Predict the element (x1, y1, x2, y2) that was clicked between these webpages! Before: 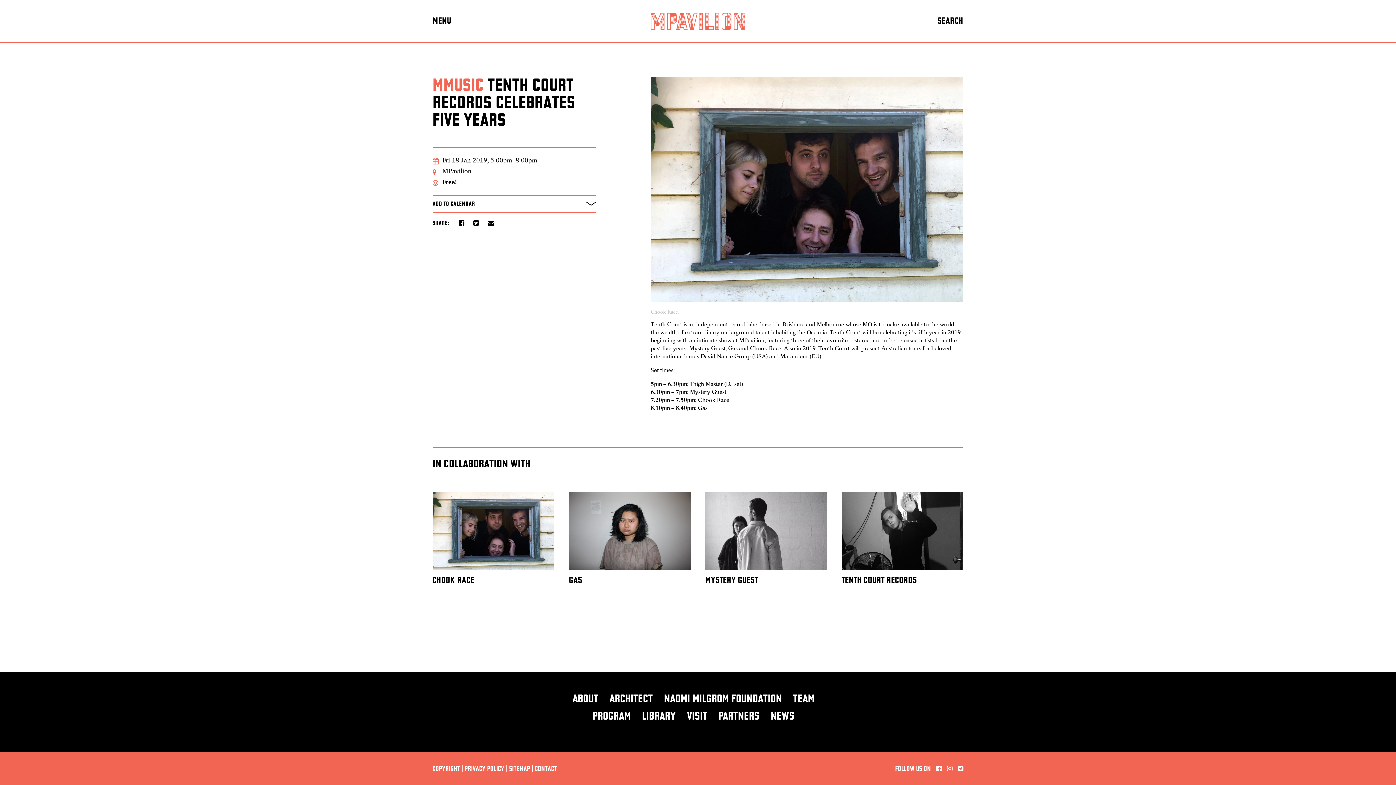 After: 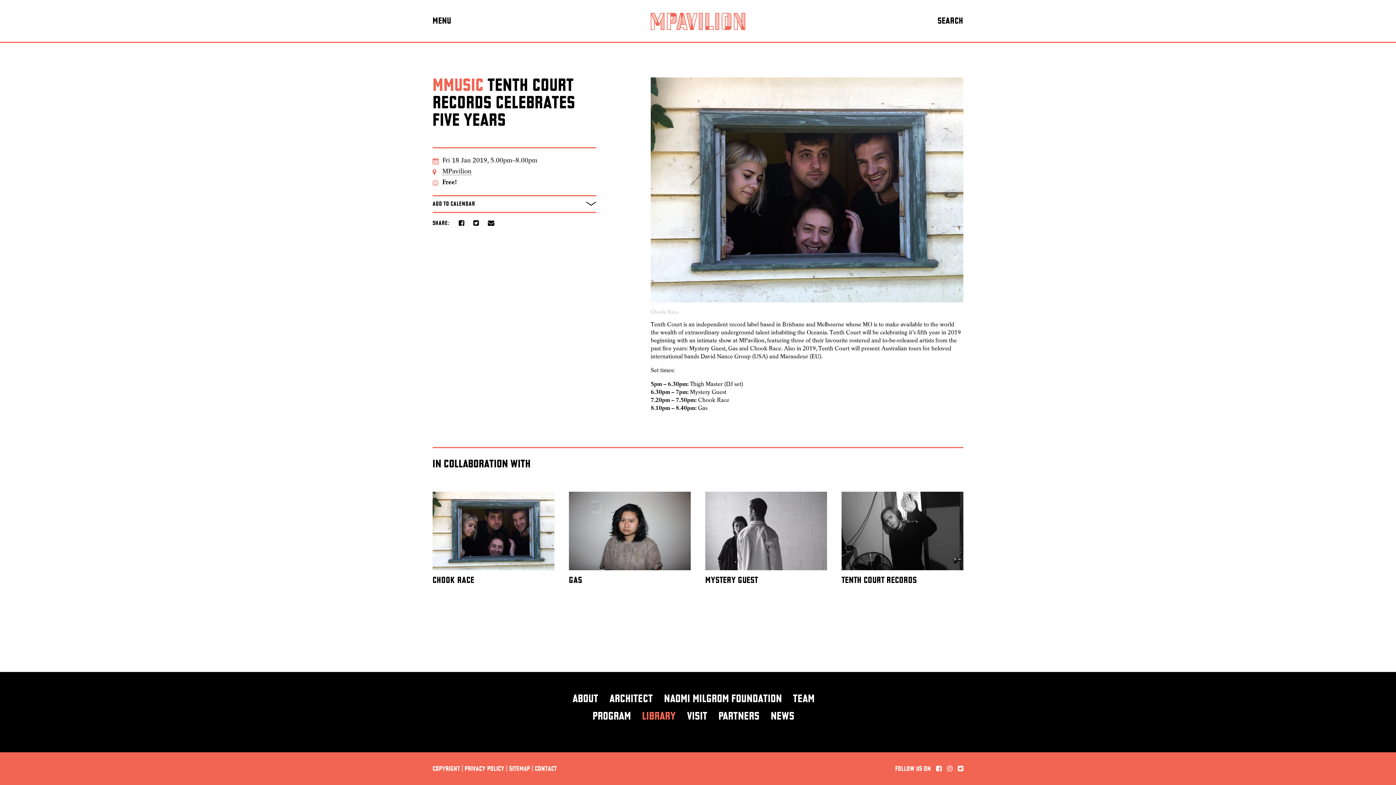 Action: bbox: (642, 712, 676, 721) label: LIBRARY